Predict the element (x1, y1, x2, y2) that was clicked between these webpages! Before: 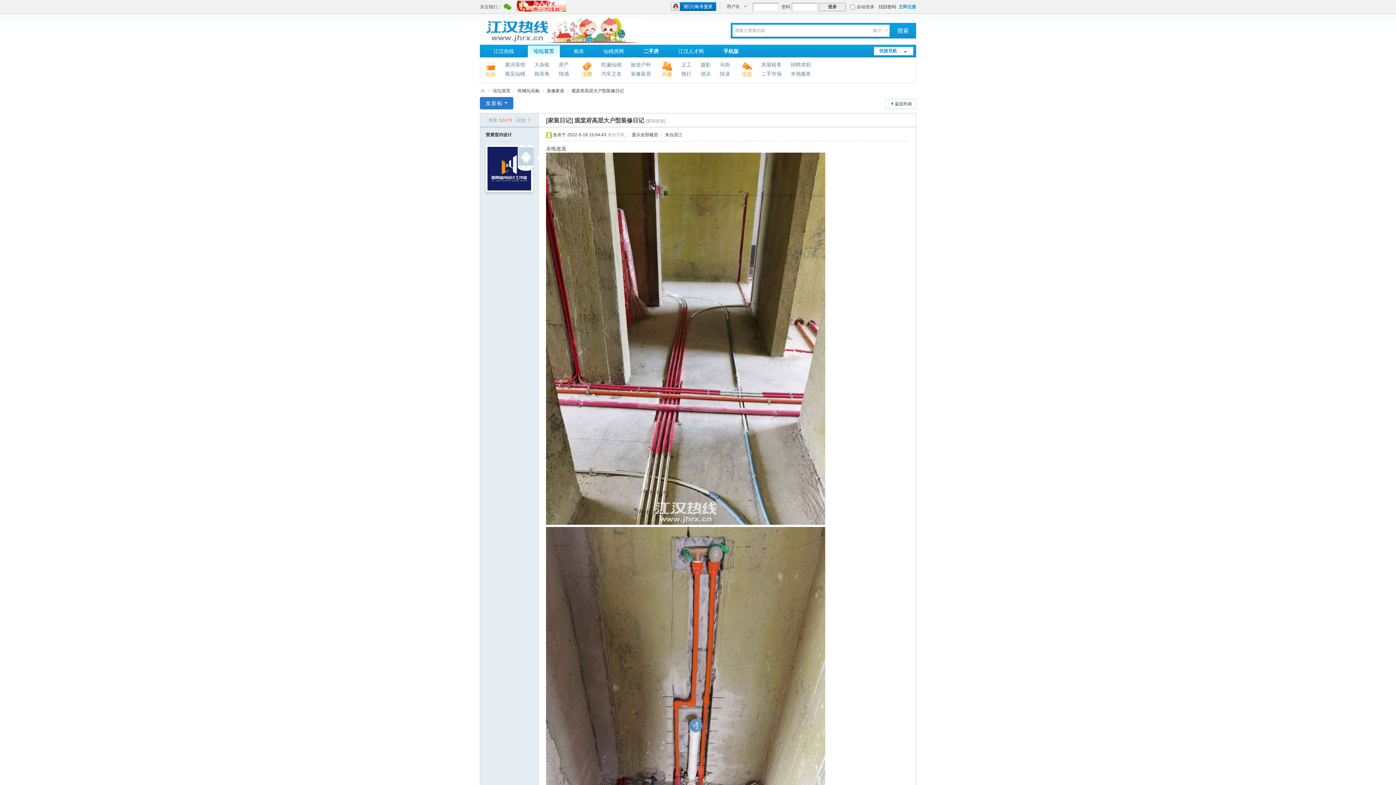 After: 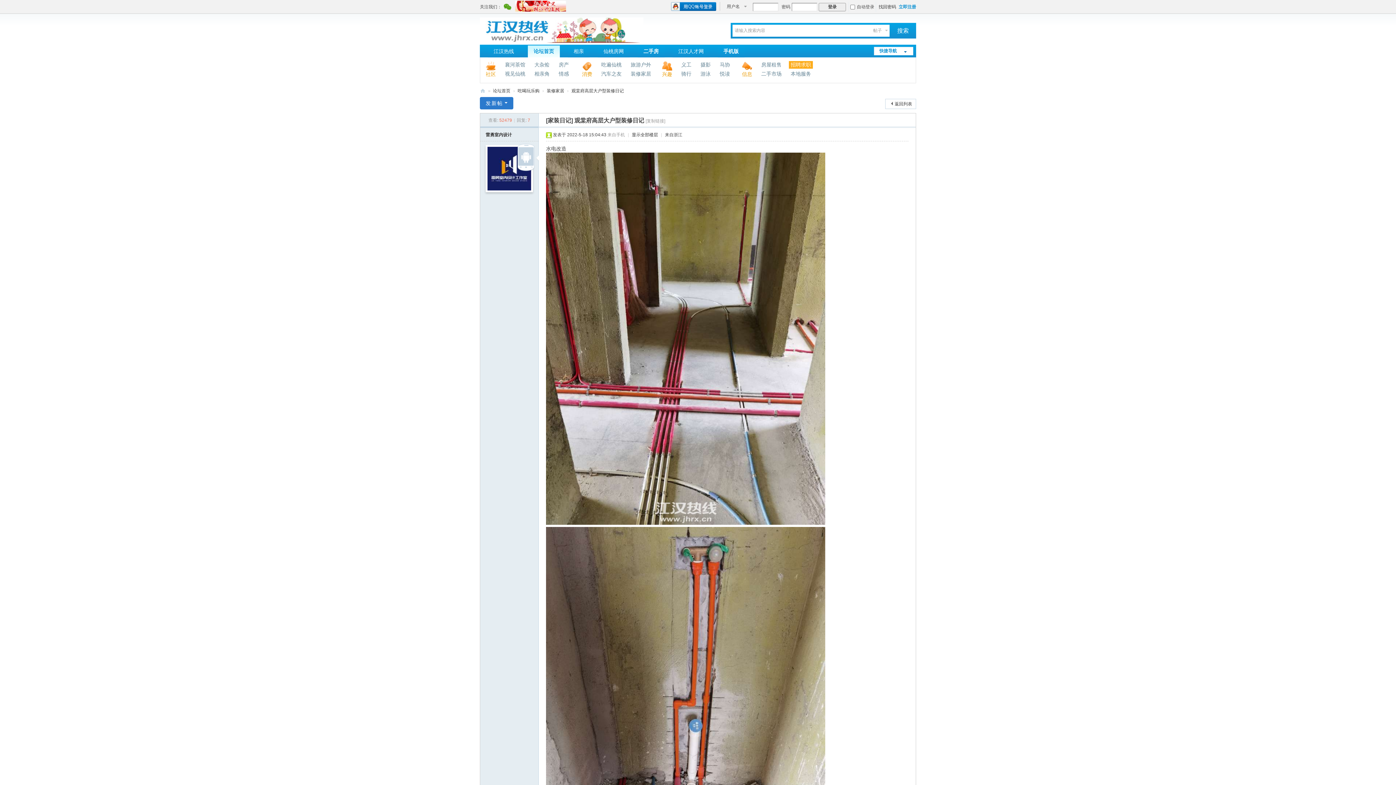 Action: label: 招聘求职 bbox: (789, 61, 813, 68)